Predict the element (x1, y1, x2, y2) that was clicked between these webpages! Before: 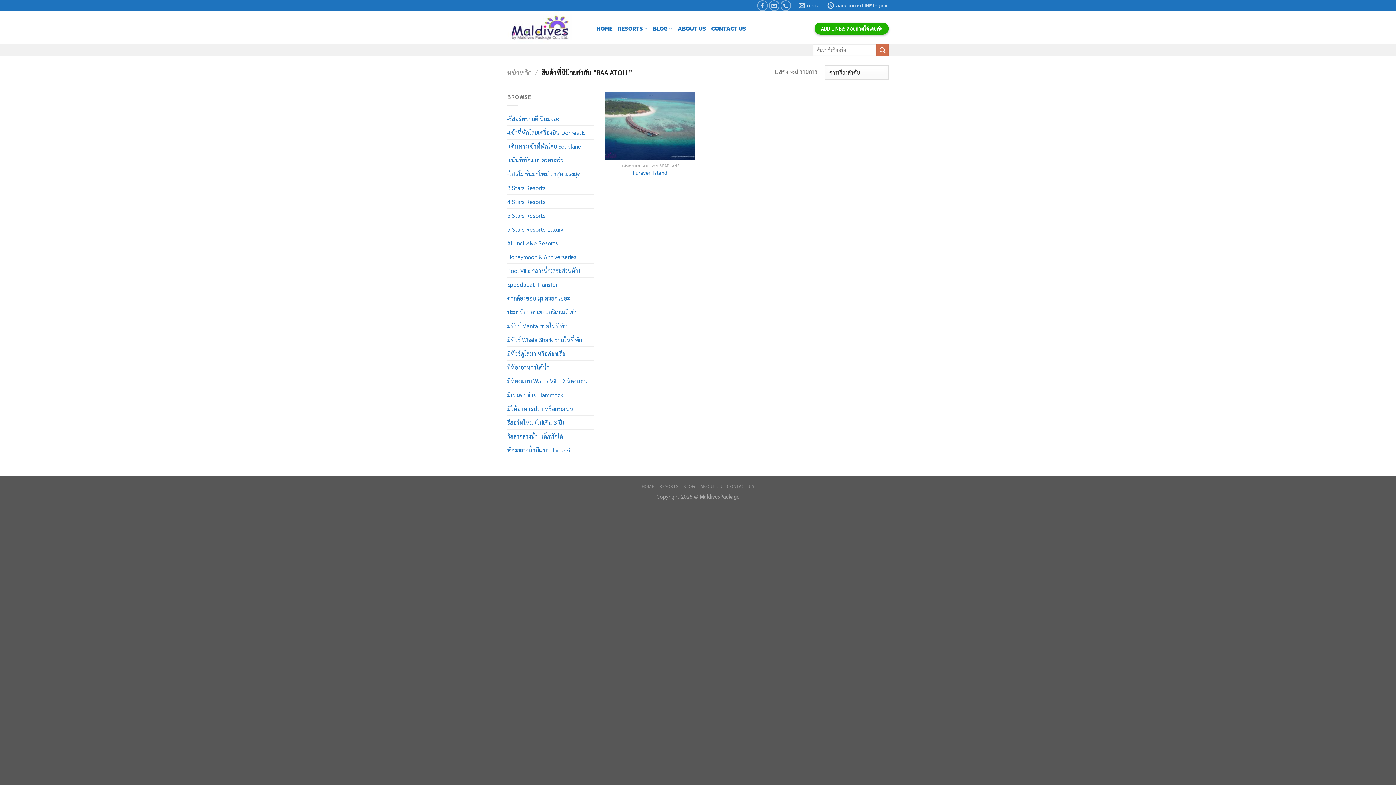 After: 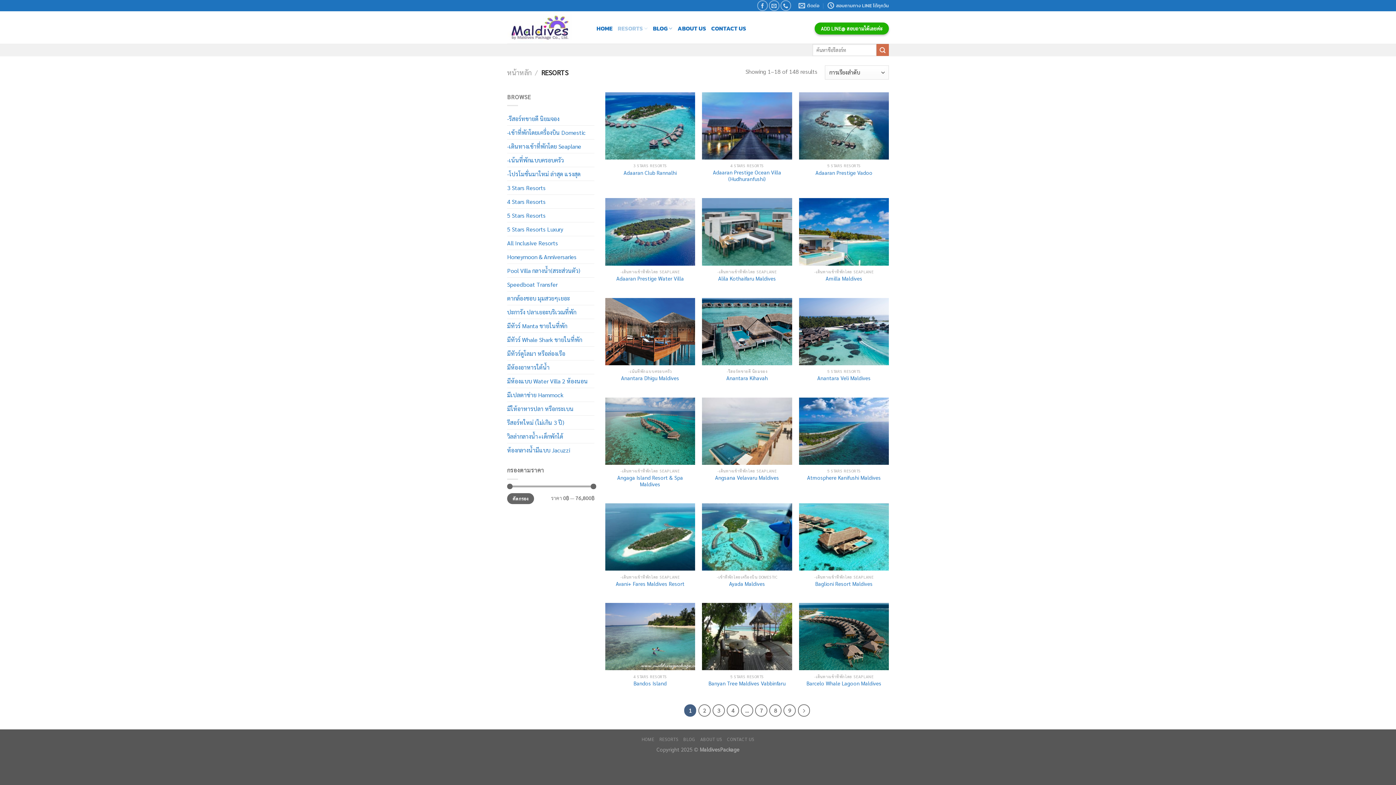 Action: label: RESORTS bbox: (617, 20, 648, 36)